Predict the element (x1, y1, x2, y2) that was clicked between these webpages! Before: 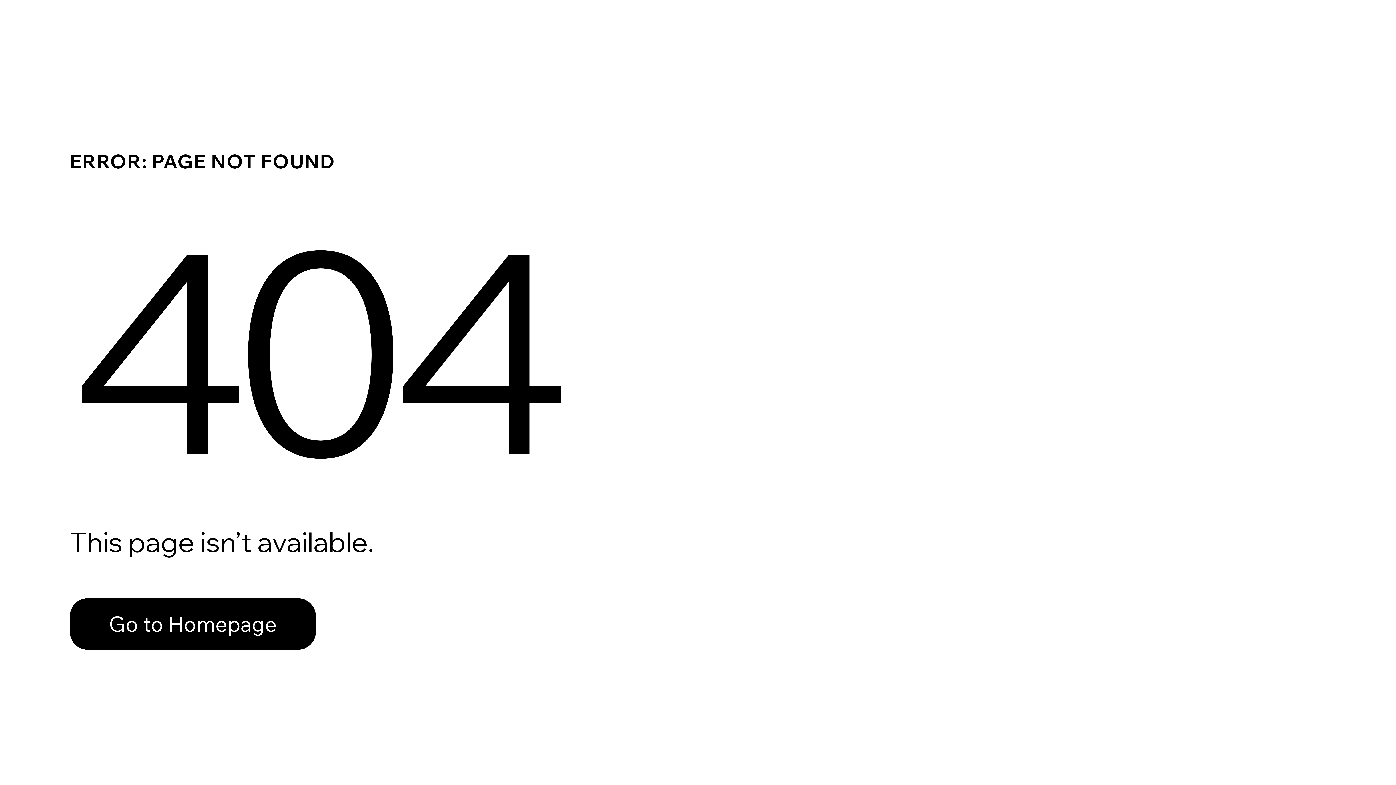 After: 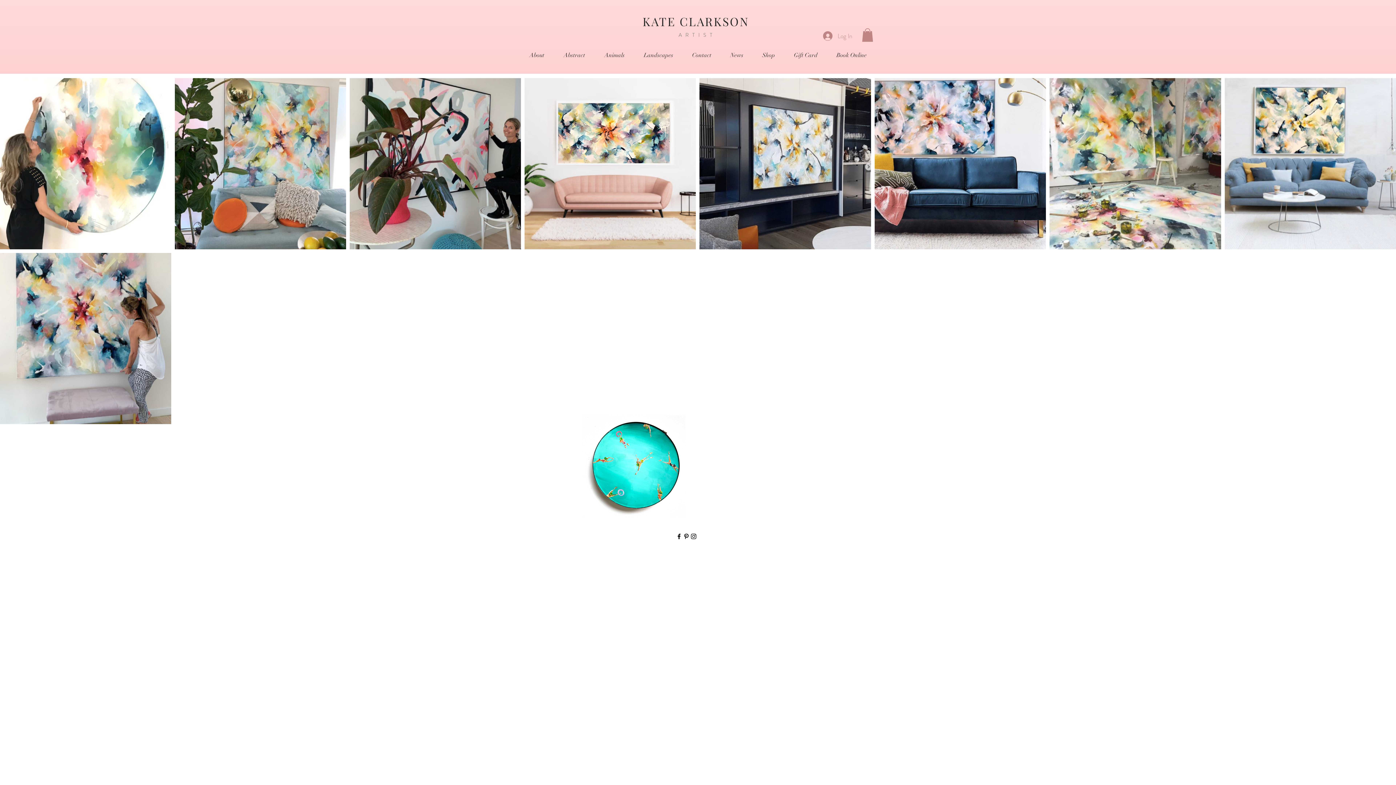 Action: label: Go to Homepage bbox: (69, 582, 768, 659)